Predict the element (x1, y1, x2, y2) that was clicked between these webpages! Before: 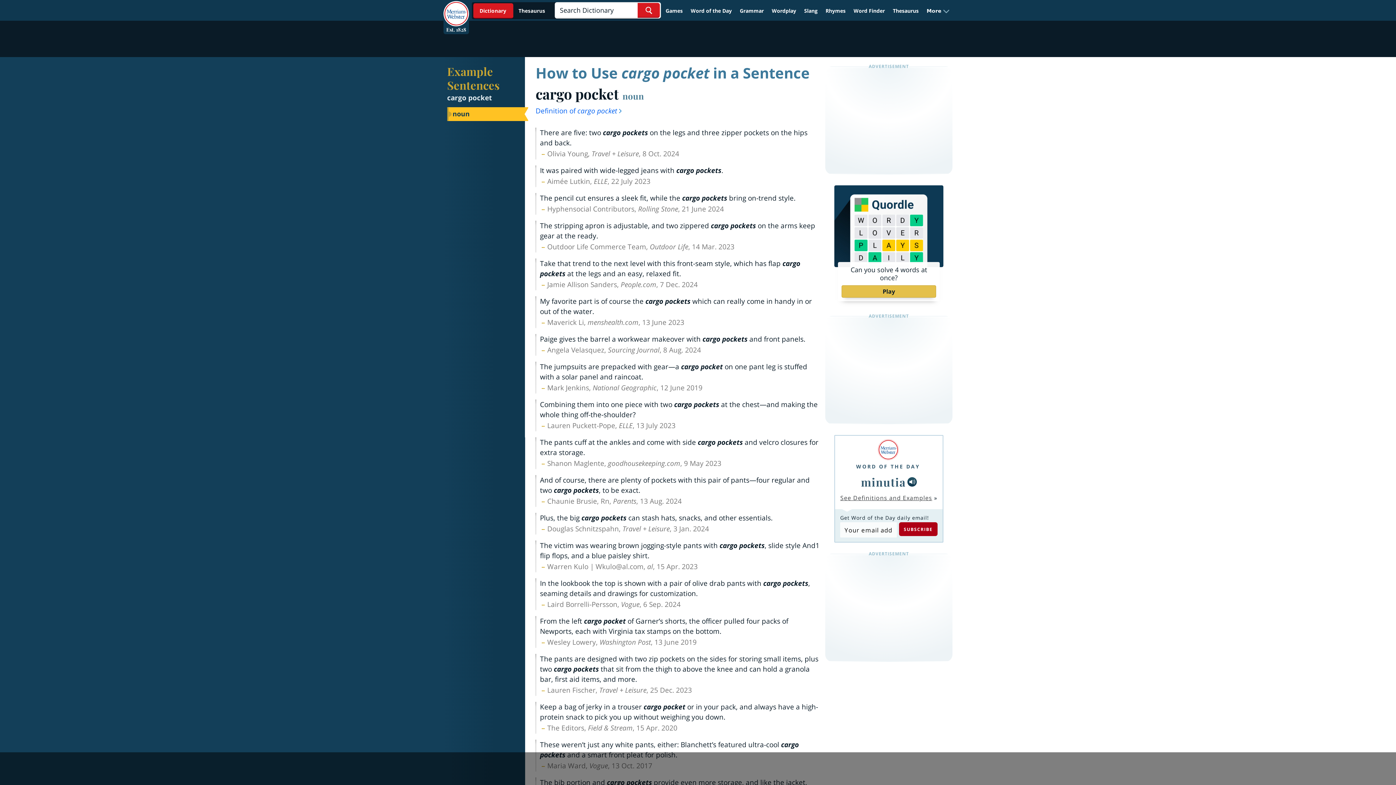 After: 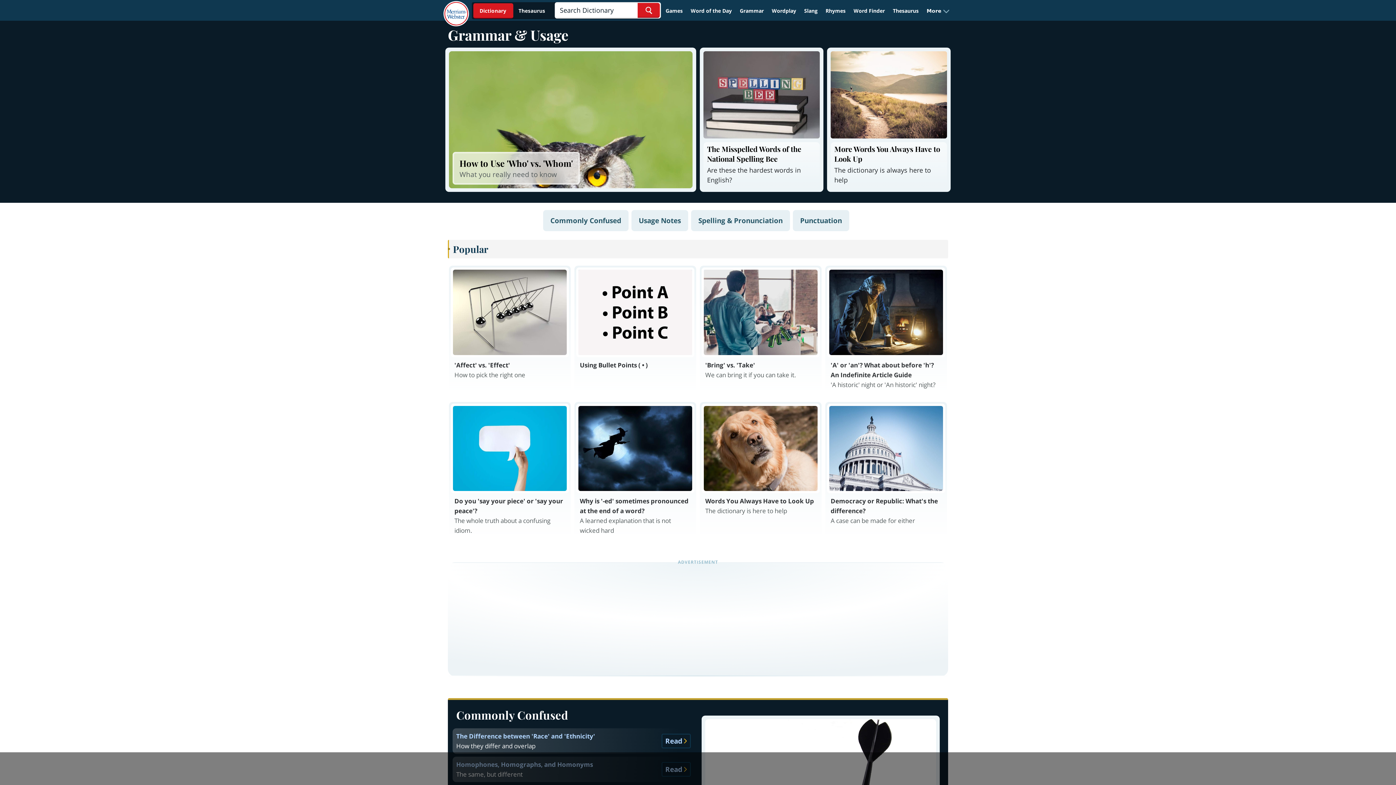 Action: label: Grammar bbox: (736, 4, 767, 17)